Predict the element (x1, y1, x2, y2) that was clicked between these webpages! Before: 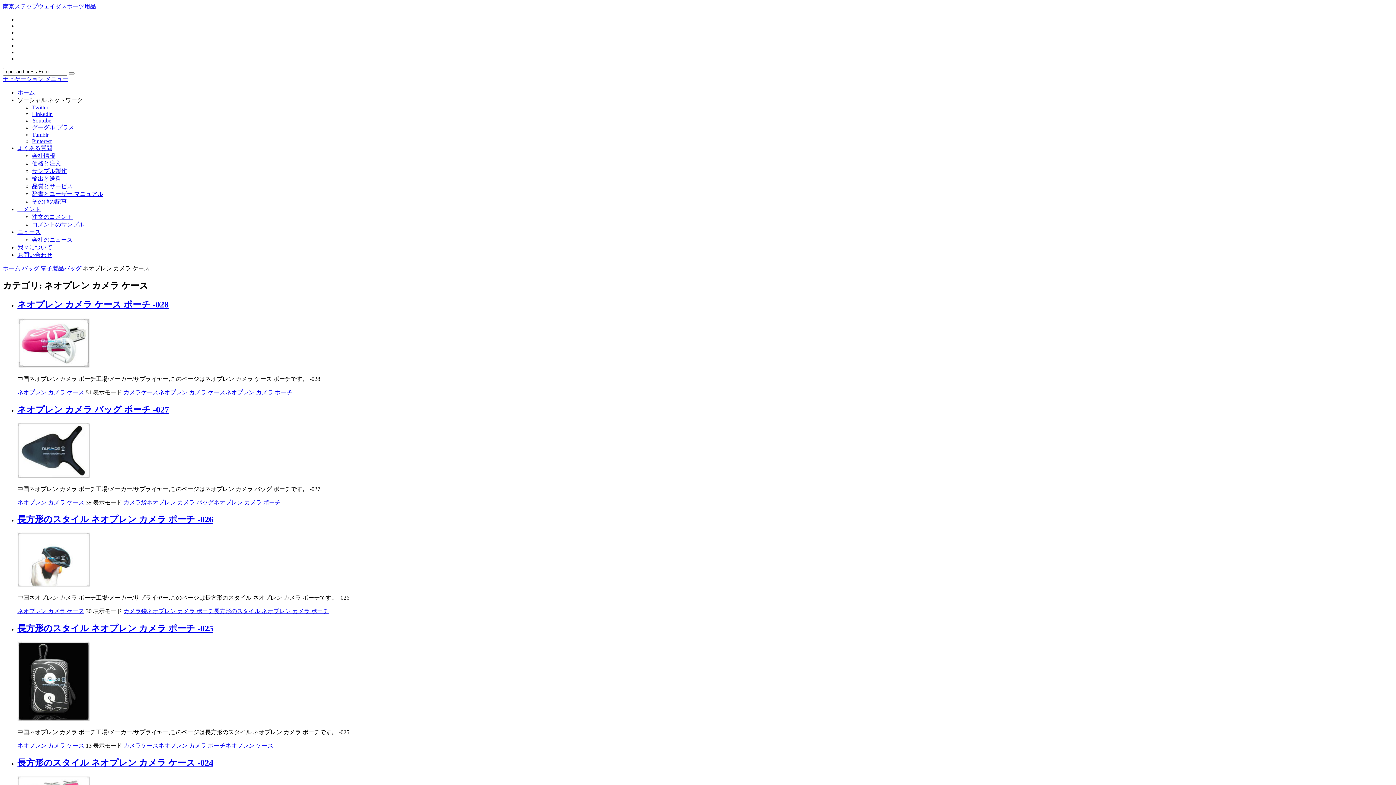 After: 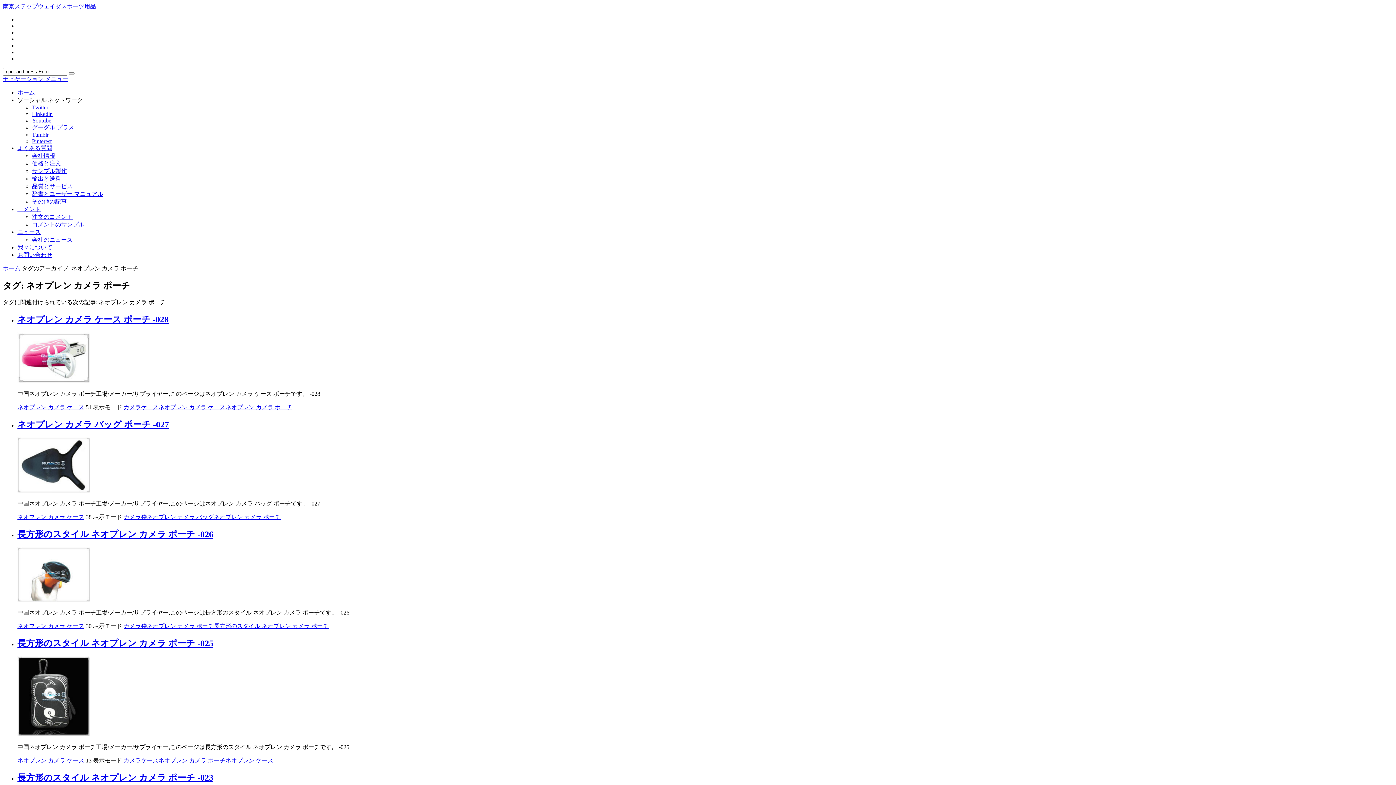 Action: bbox: (213, 499, 280, 505) label: ネオプレン カメラ ポーチ